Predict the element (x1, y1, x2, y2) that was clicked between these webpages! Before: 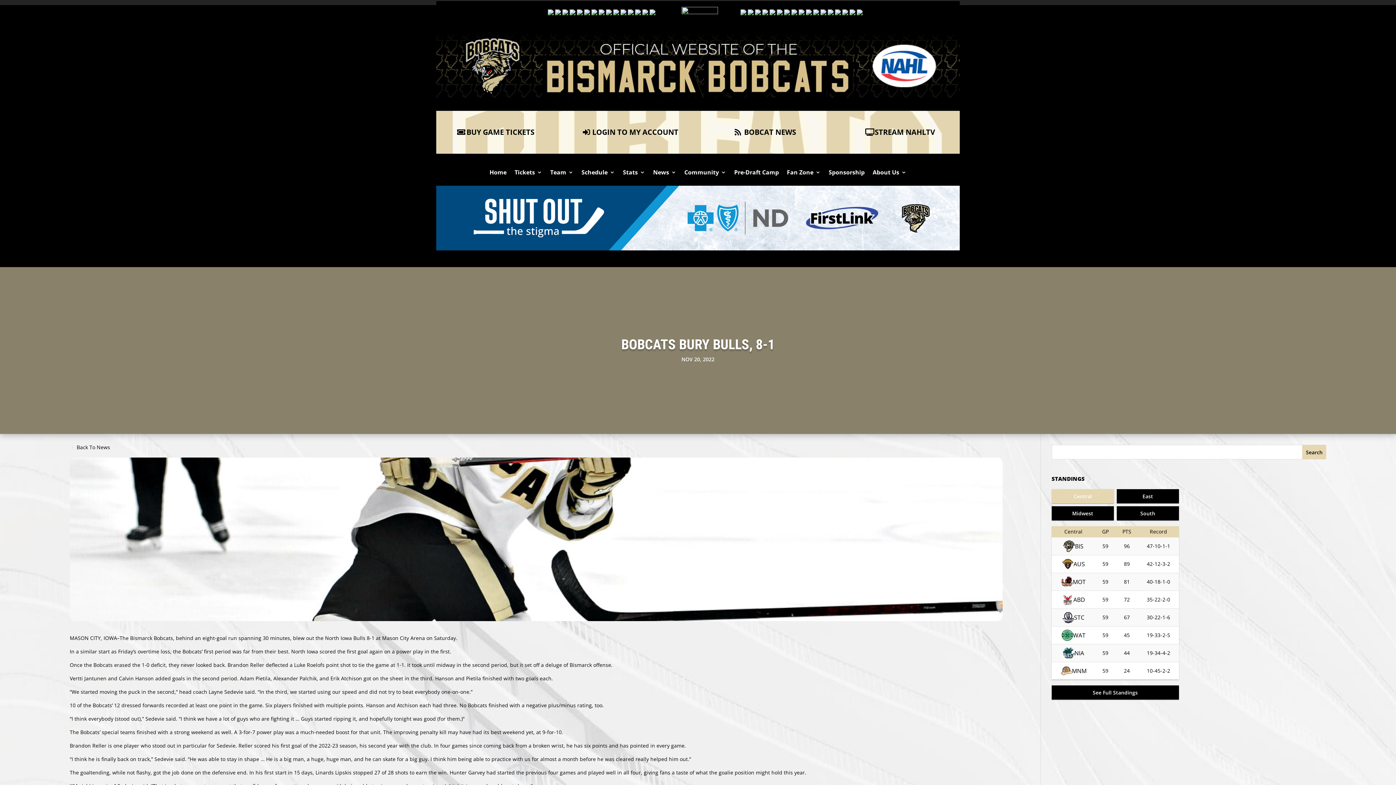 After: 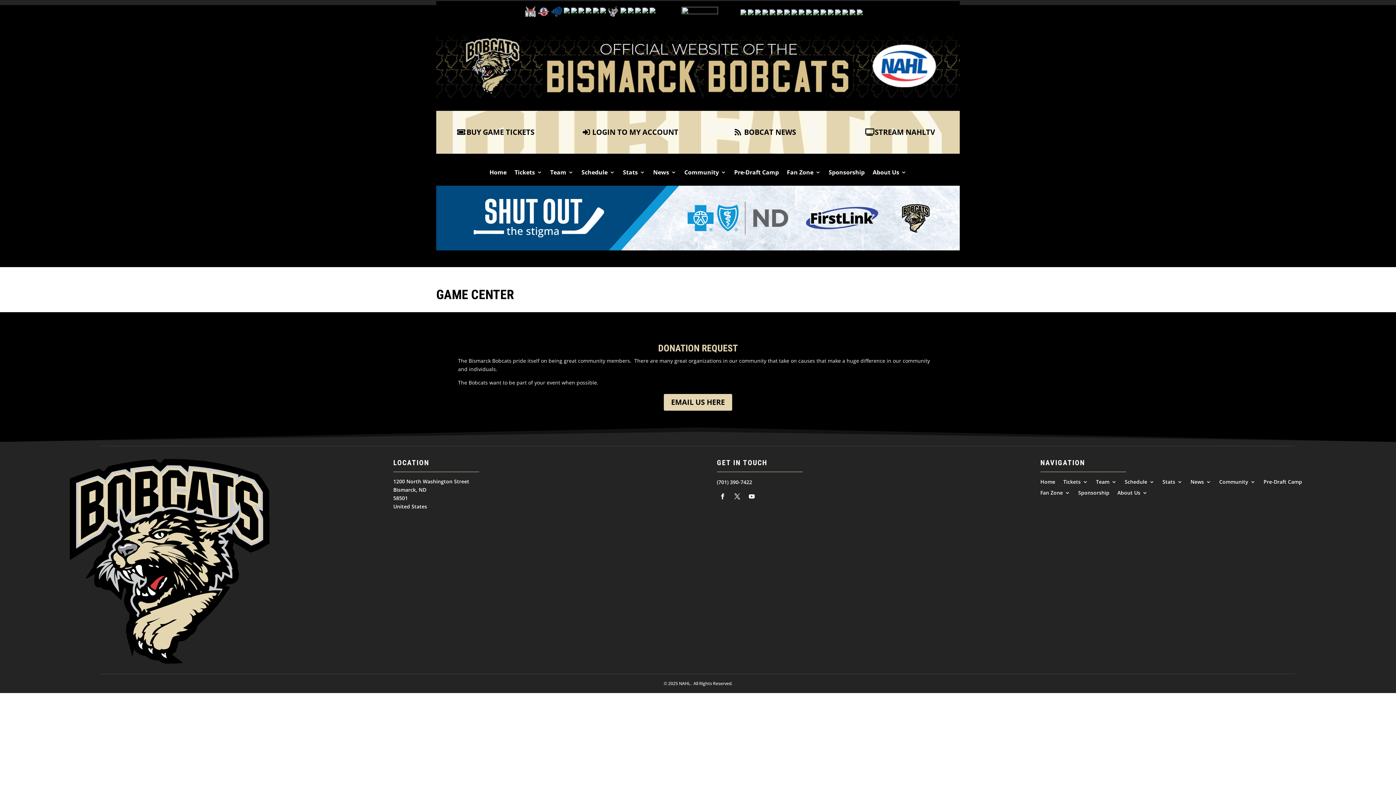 Action: bbox: (1102, 667, 1108, 674) label: 59